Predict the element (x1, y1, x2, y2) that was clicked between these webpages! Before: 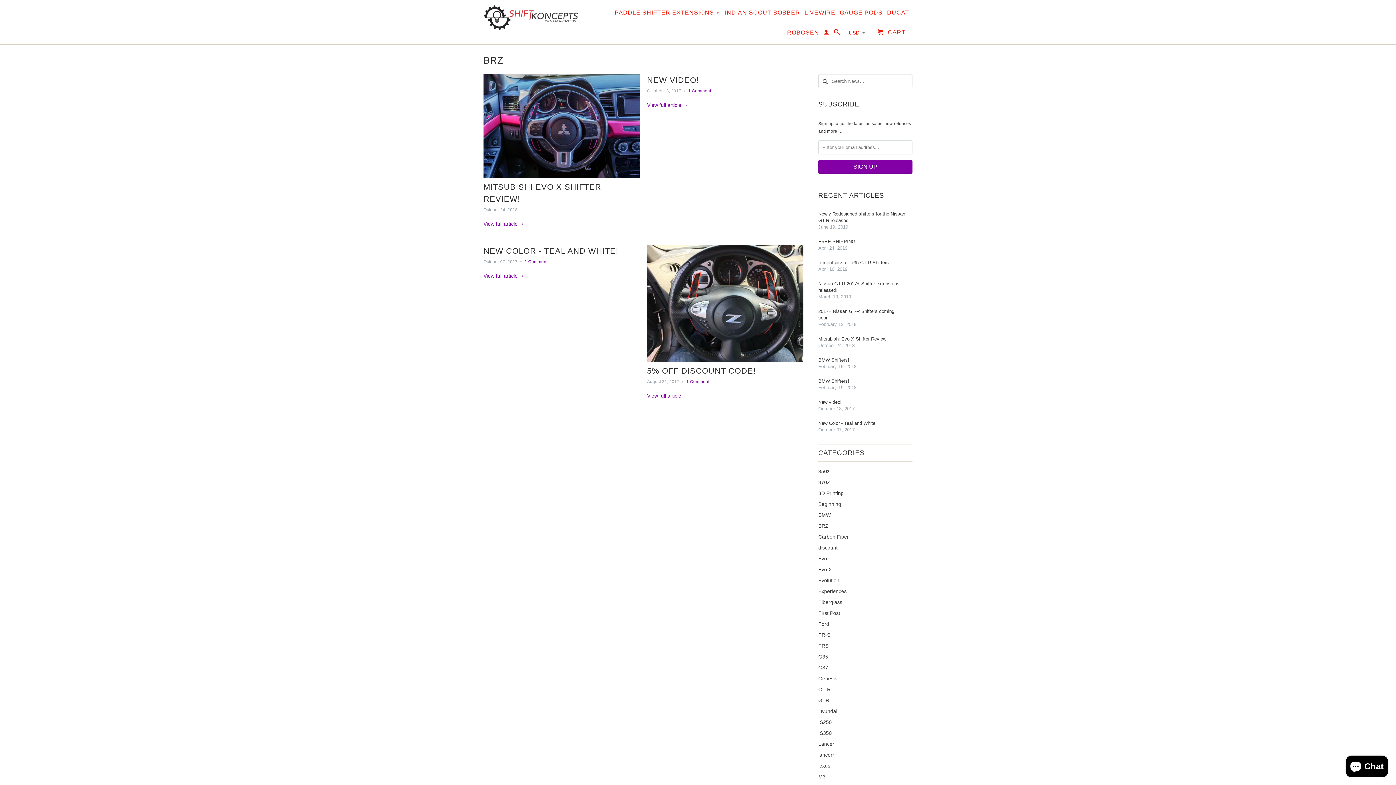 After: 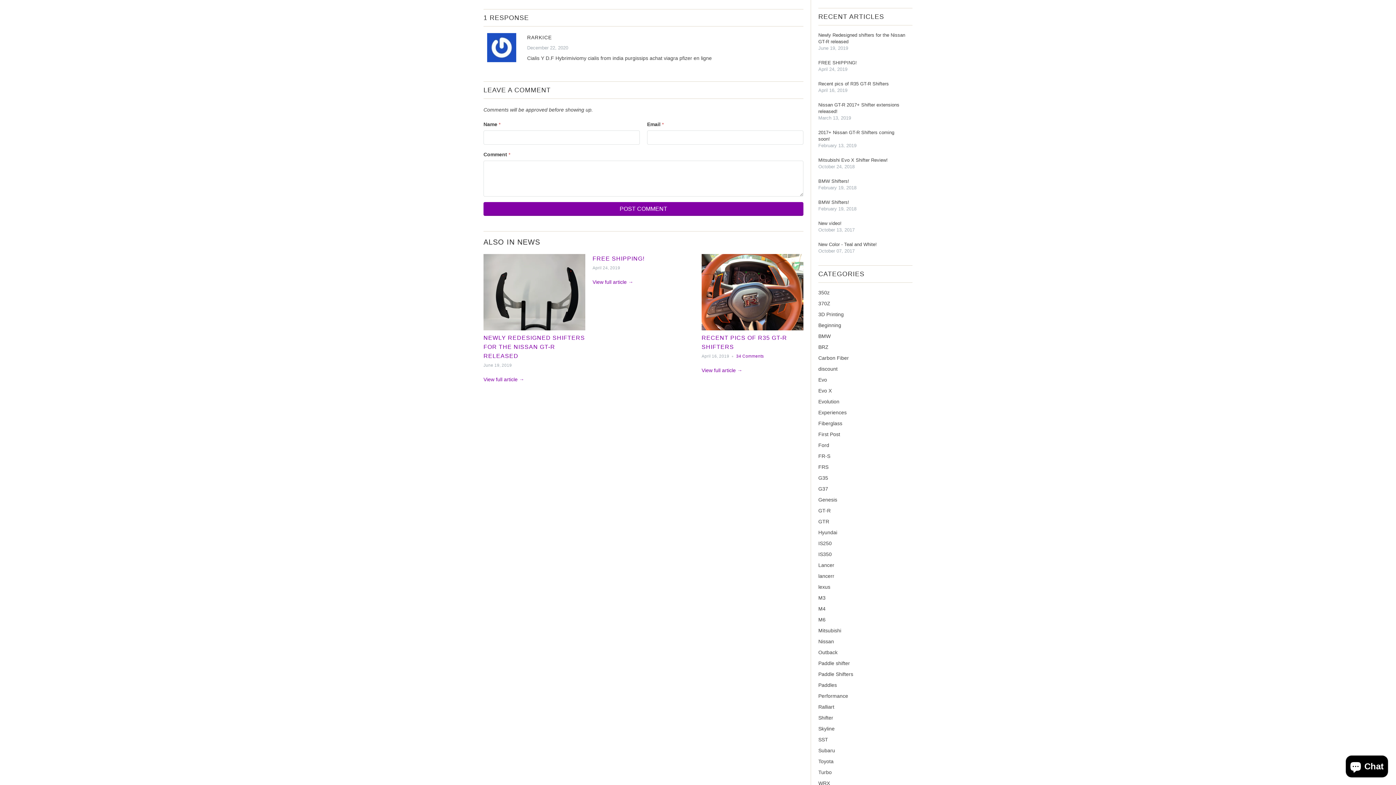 Action: bbox: (688, 88, 711, 93) label: 1 Comment